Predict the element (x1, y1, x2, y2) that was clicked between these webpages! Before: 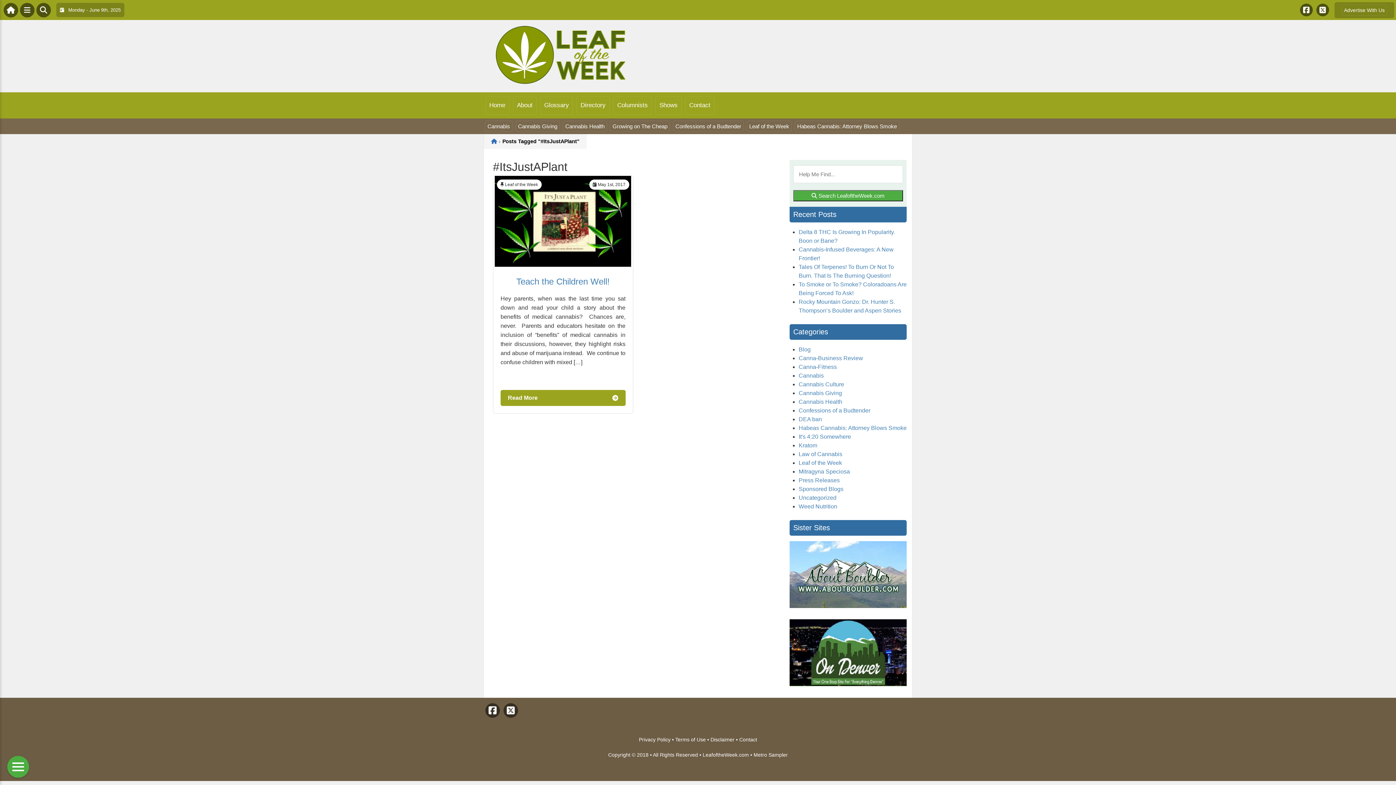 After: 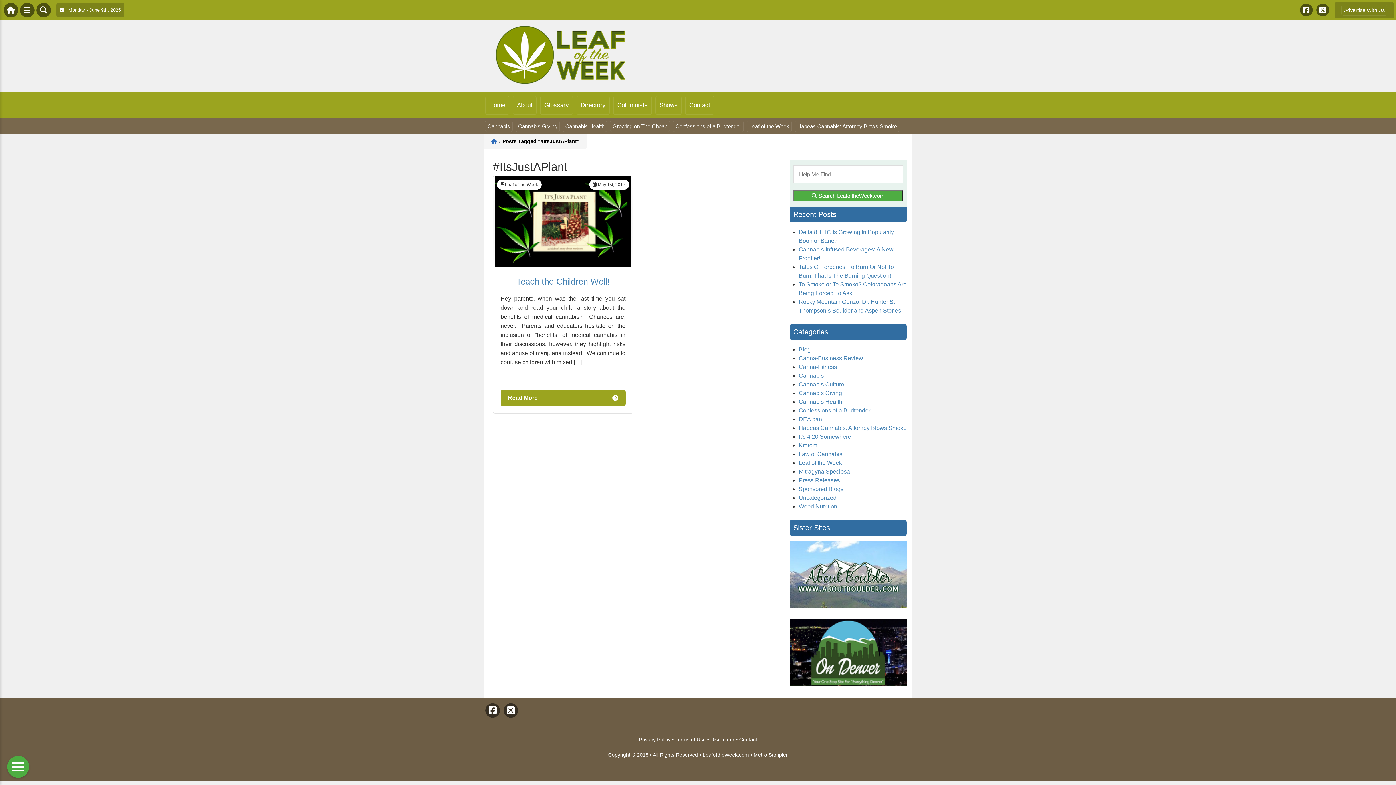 Action: bbox: (793, 190, 903, 201) label:  Search LeafoftheWeek.com